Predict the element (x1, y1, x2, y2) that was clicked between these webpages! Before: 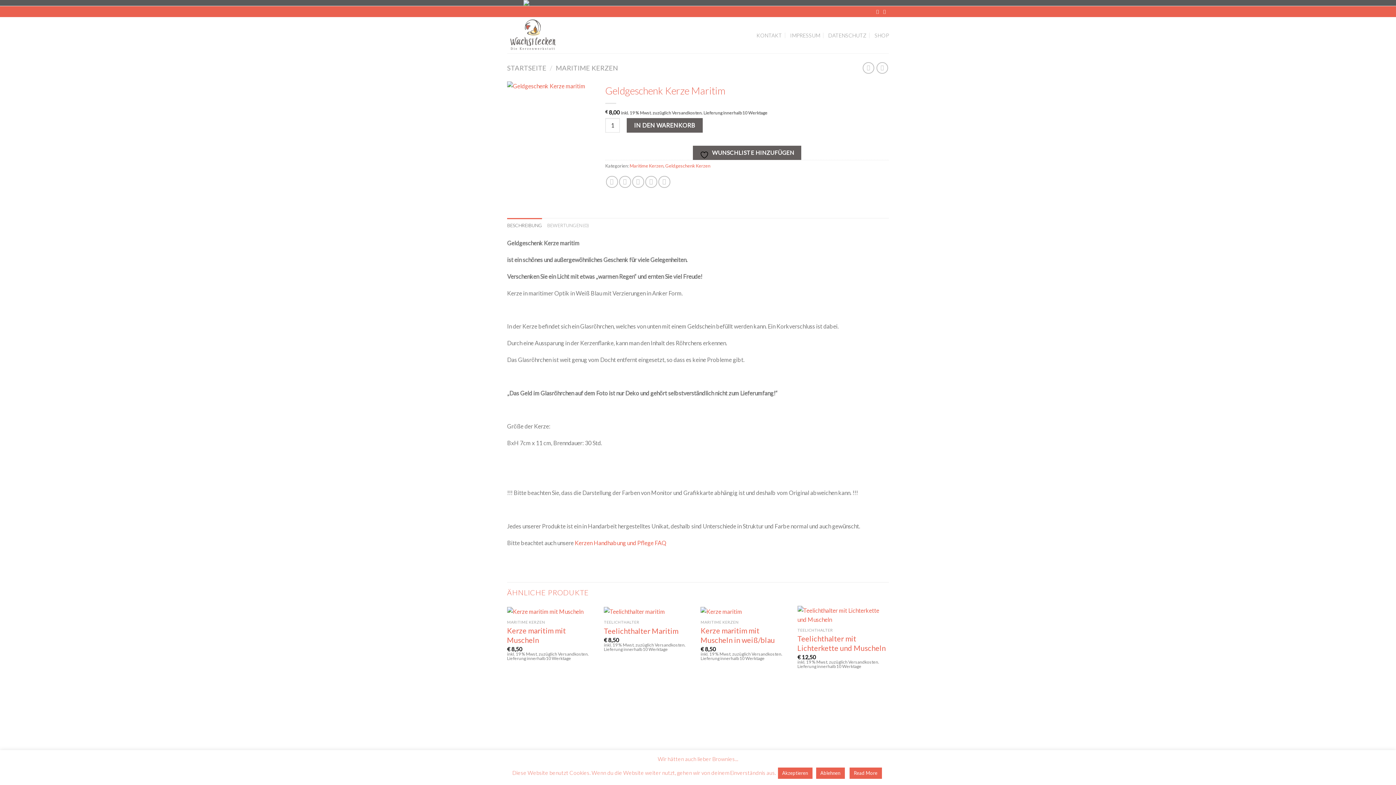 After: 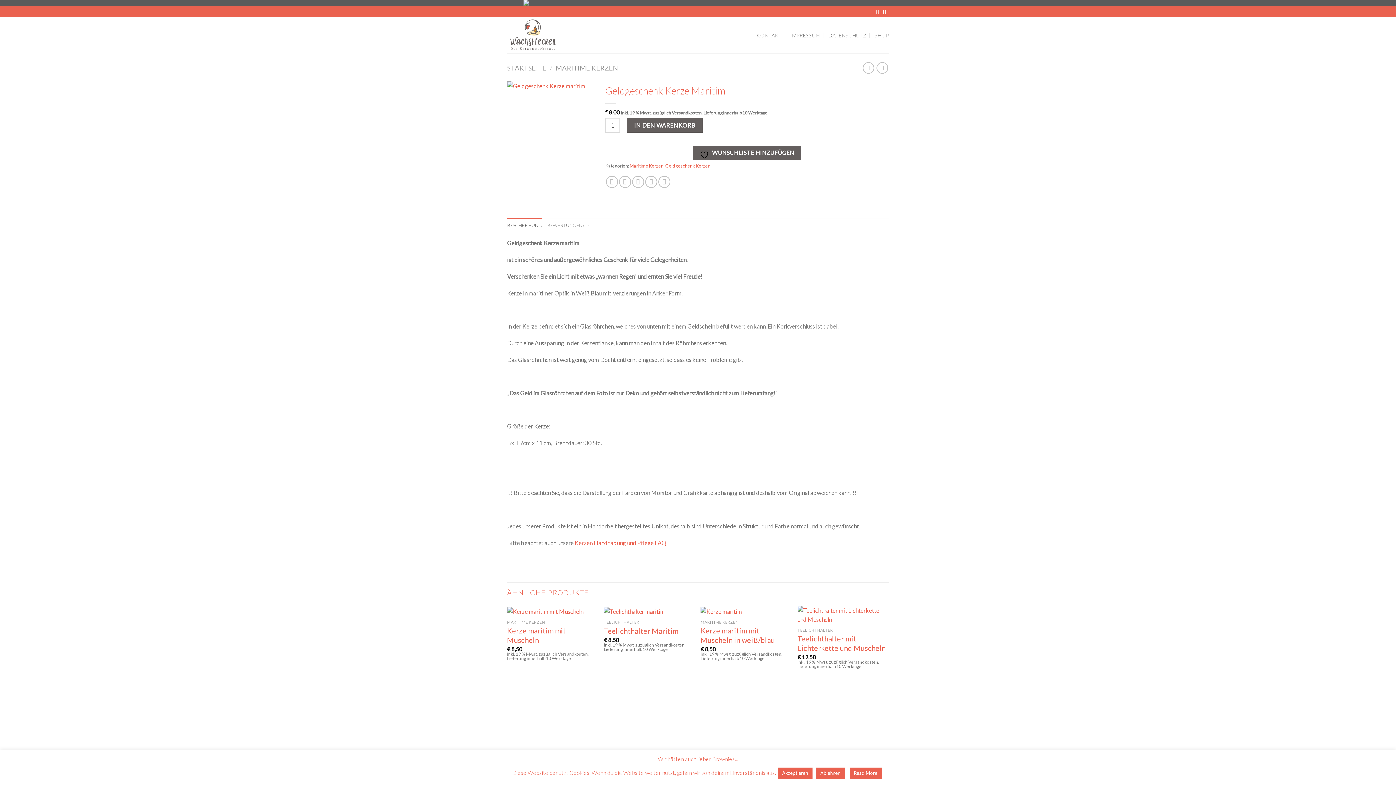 Action: label: BESCHREIBUNG bbox: (507, 218, 542, 232)